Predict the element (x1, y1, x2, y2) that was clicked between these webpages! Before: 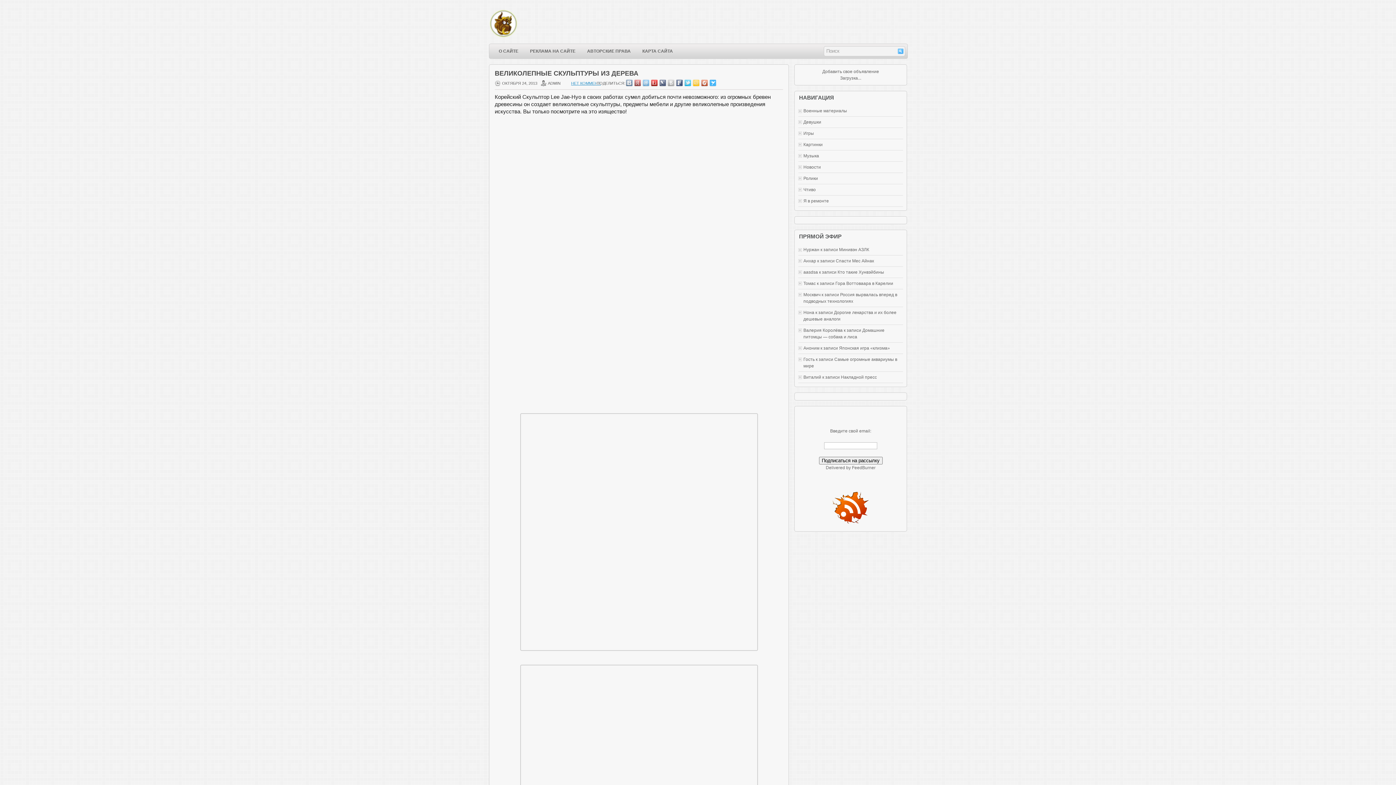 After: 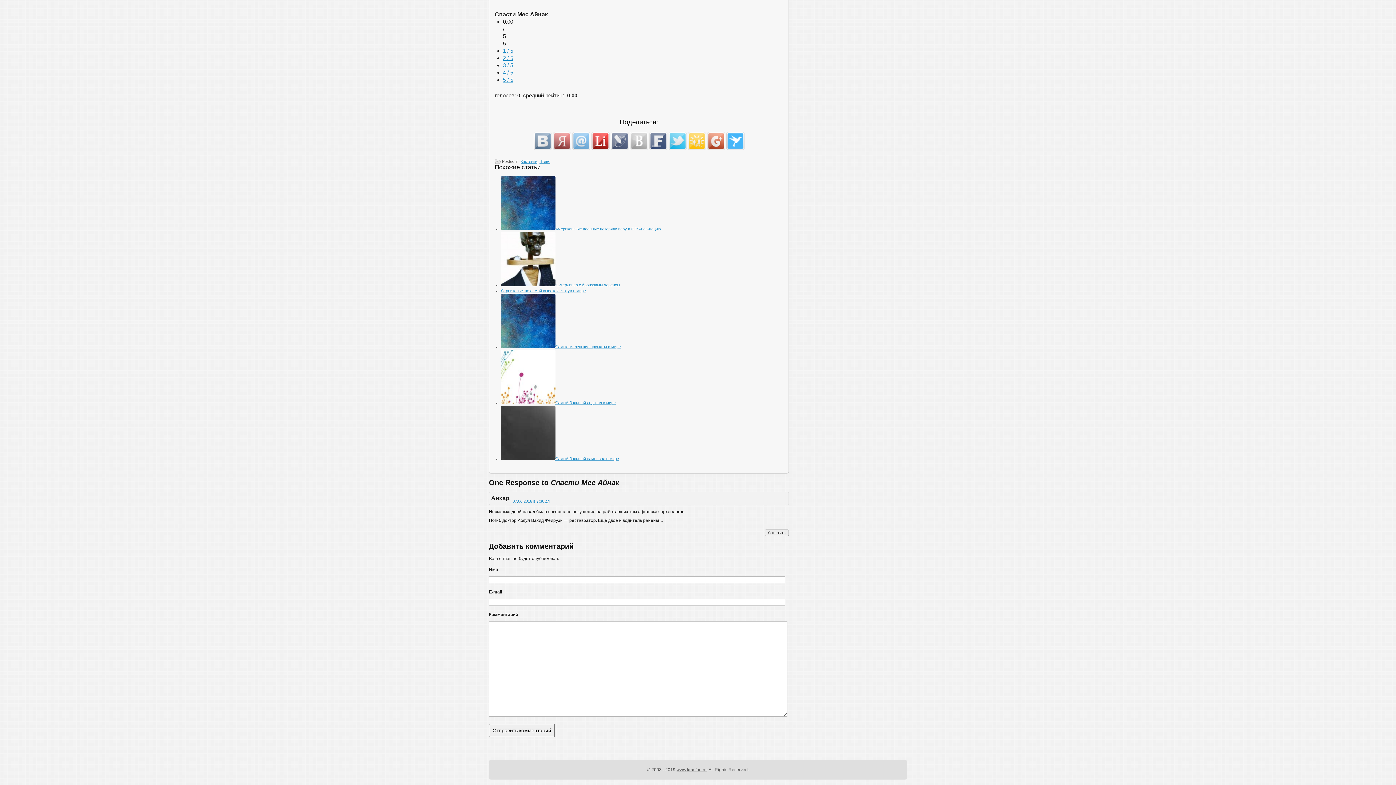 Action: label: Спасти Мес Айнак bbox: (836, 258, 874, 263)